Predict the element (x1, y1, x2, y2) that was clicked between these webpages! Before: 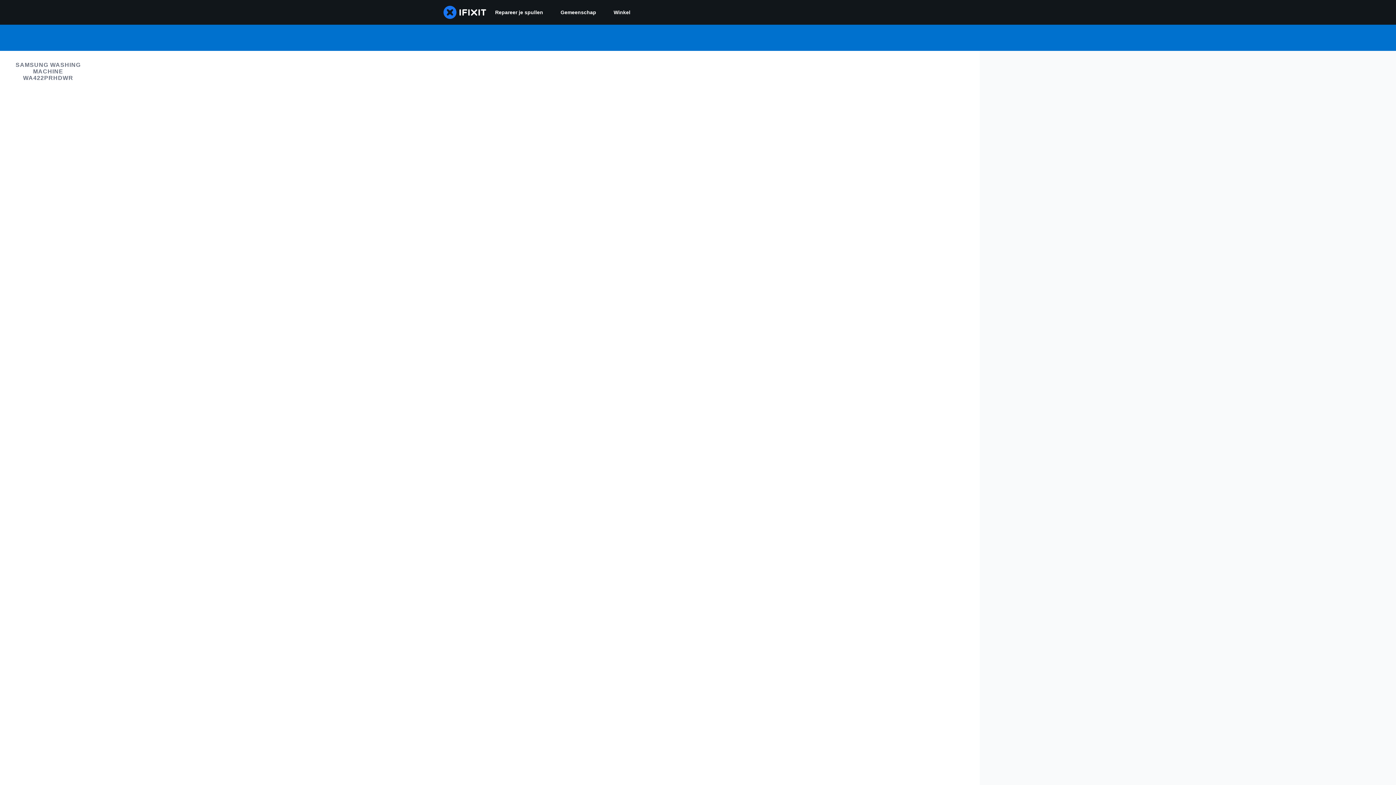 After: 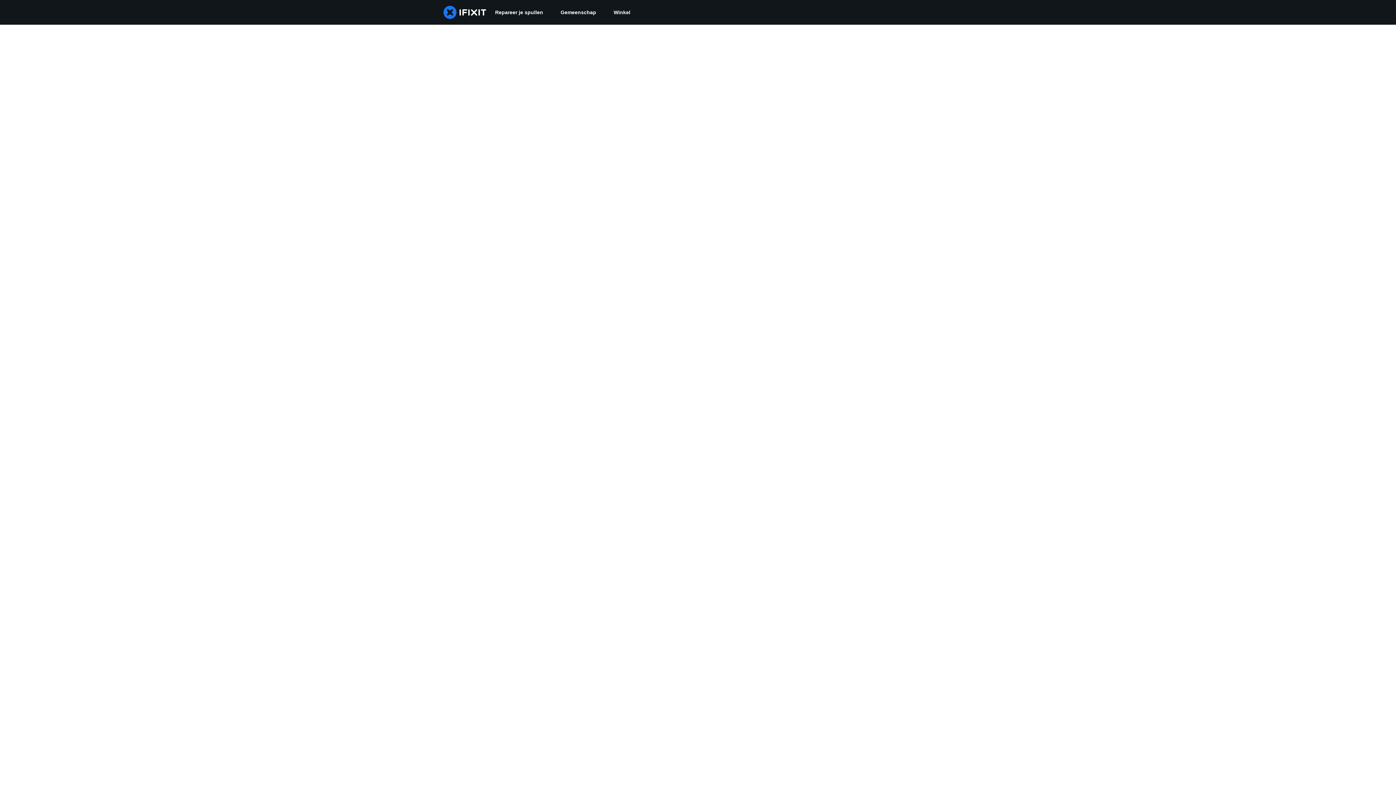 Action: label: Gemeenschap bbox: (552, 0, 605, 24)